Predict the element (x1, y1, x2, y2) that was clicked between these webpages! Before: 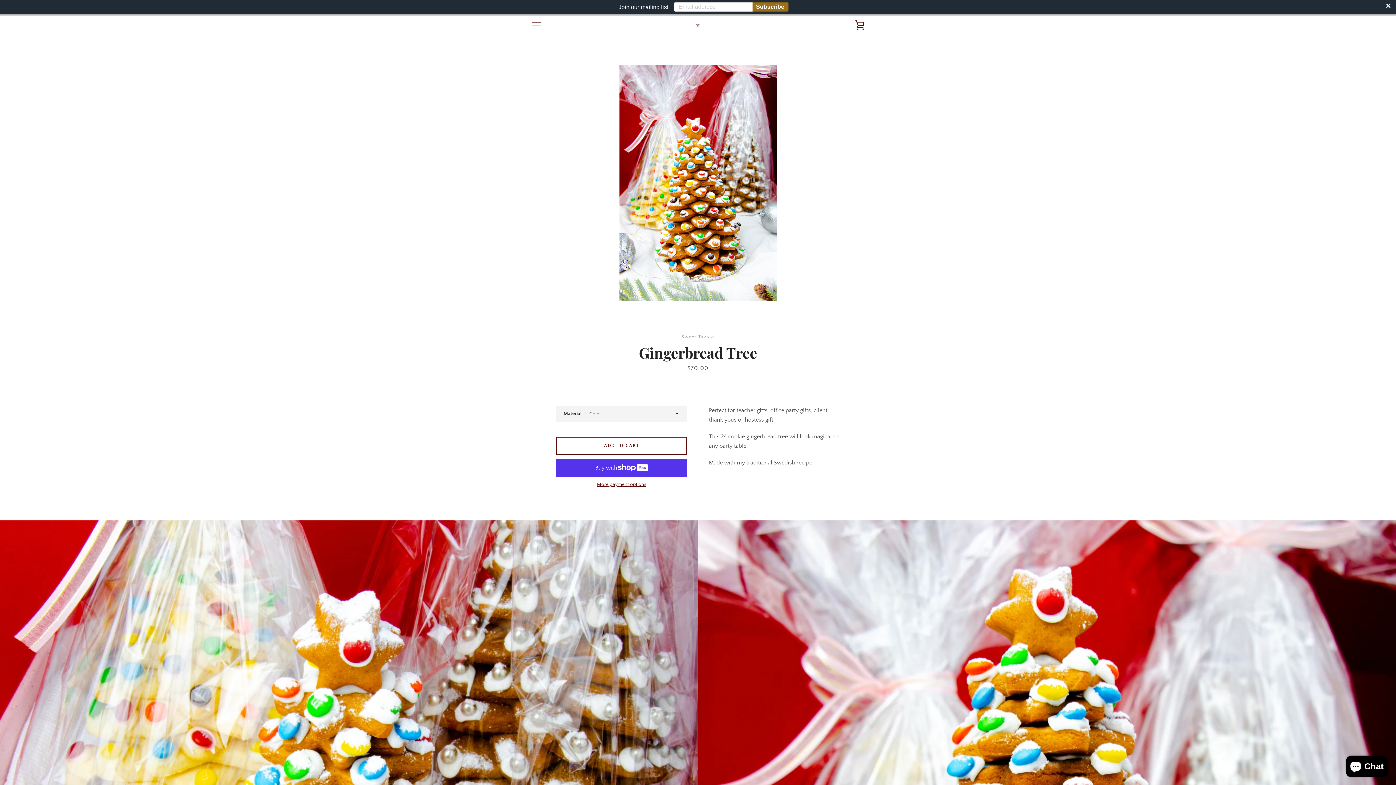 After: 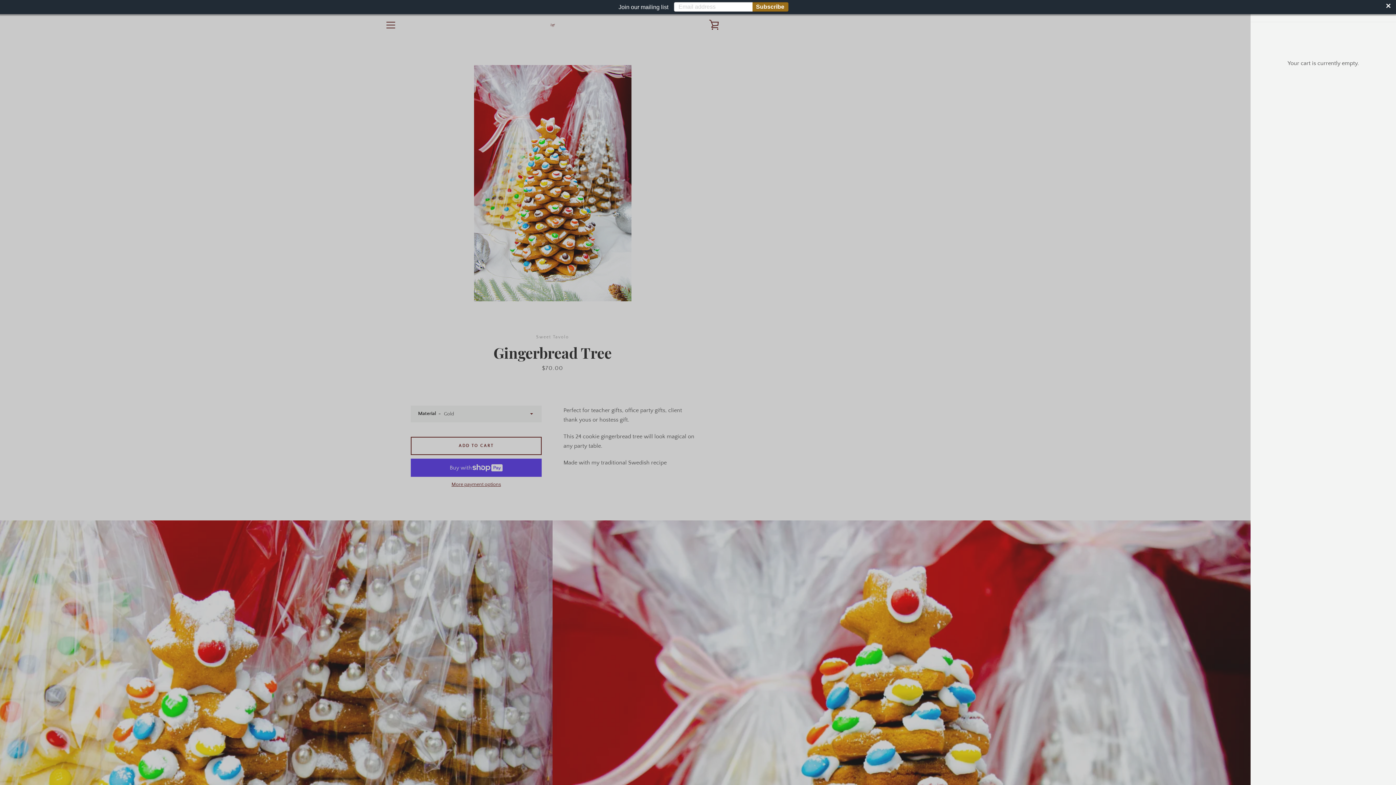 Action: bbox: (850, 16, 869, 34) label: VIEW CART